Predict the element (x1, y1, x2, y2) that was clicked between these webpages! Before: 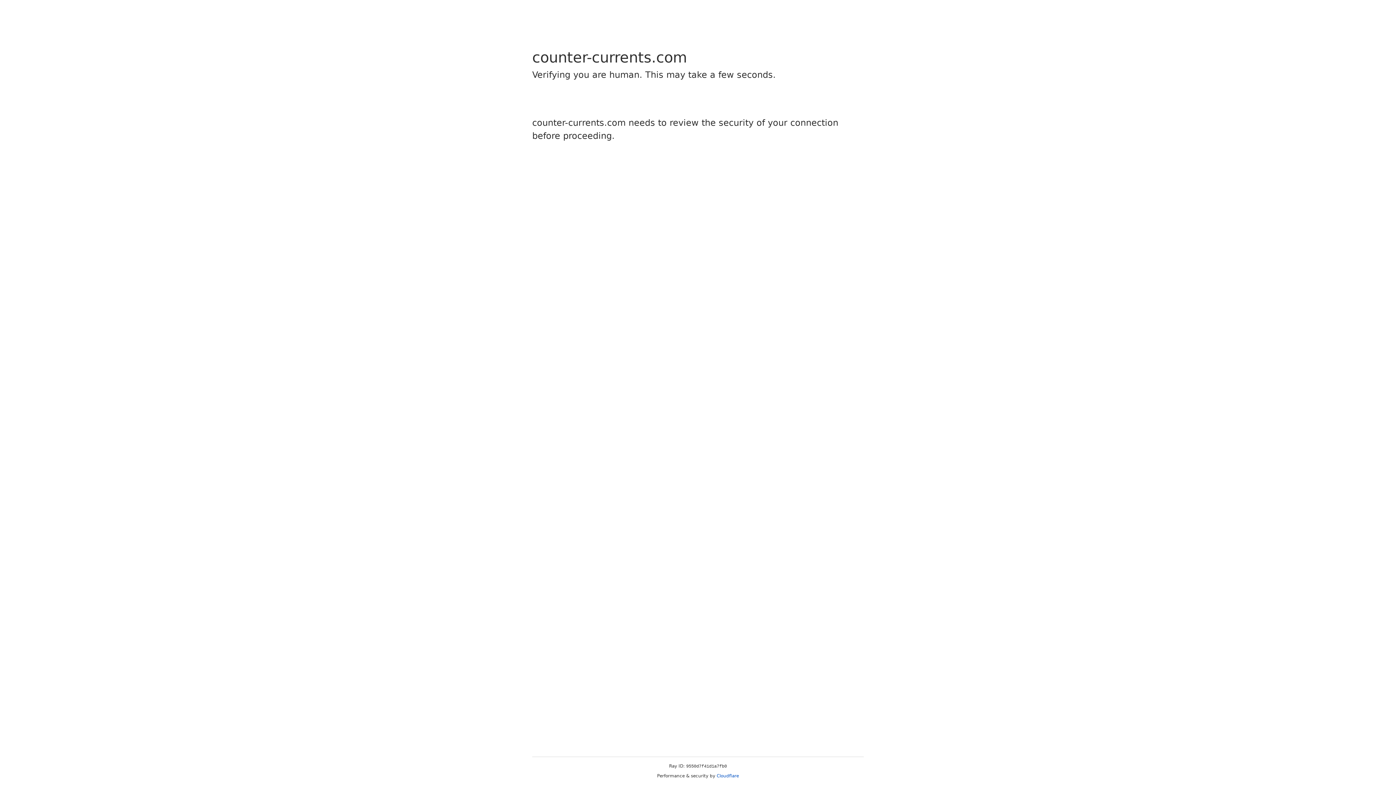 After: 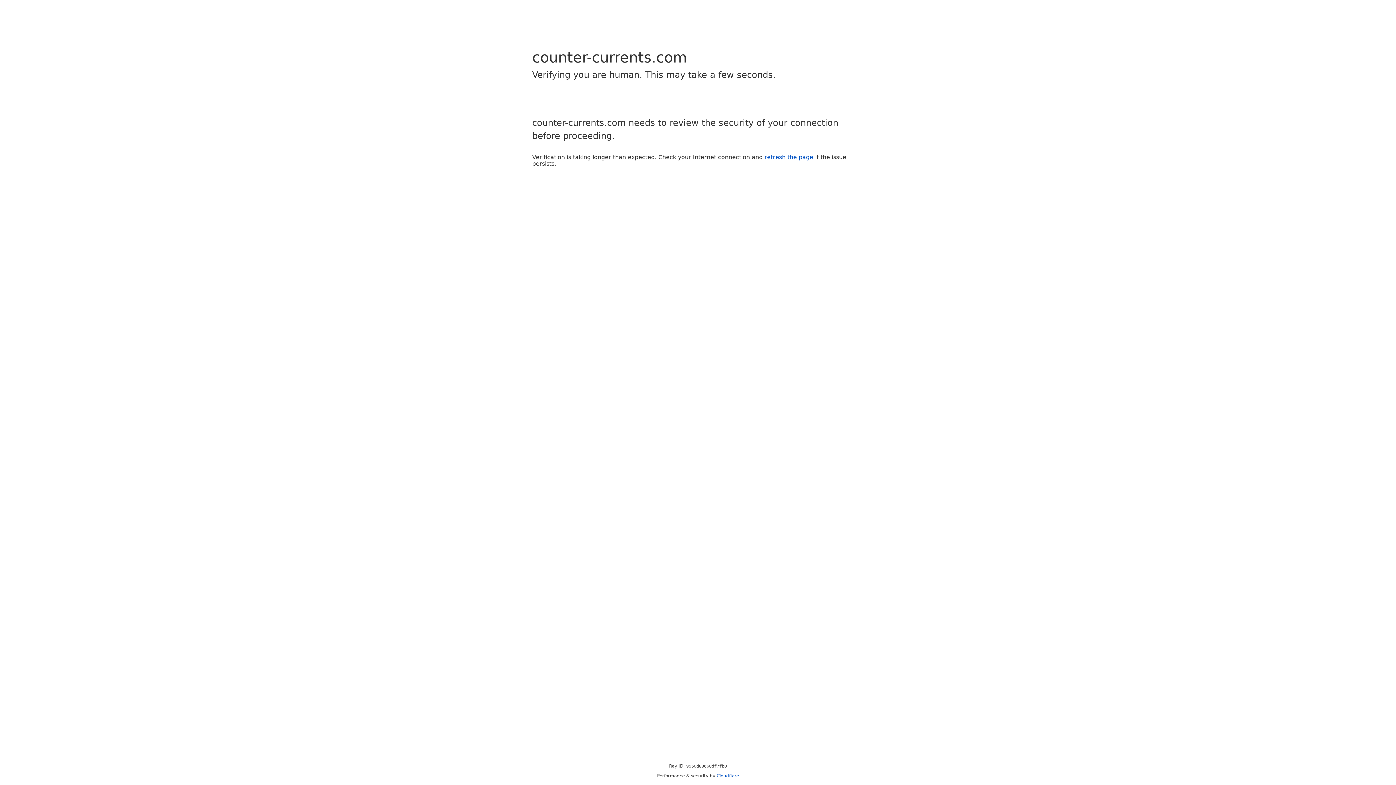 Action: bbox: (716, 773, 739, 778) label: Cloudflare